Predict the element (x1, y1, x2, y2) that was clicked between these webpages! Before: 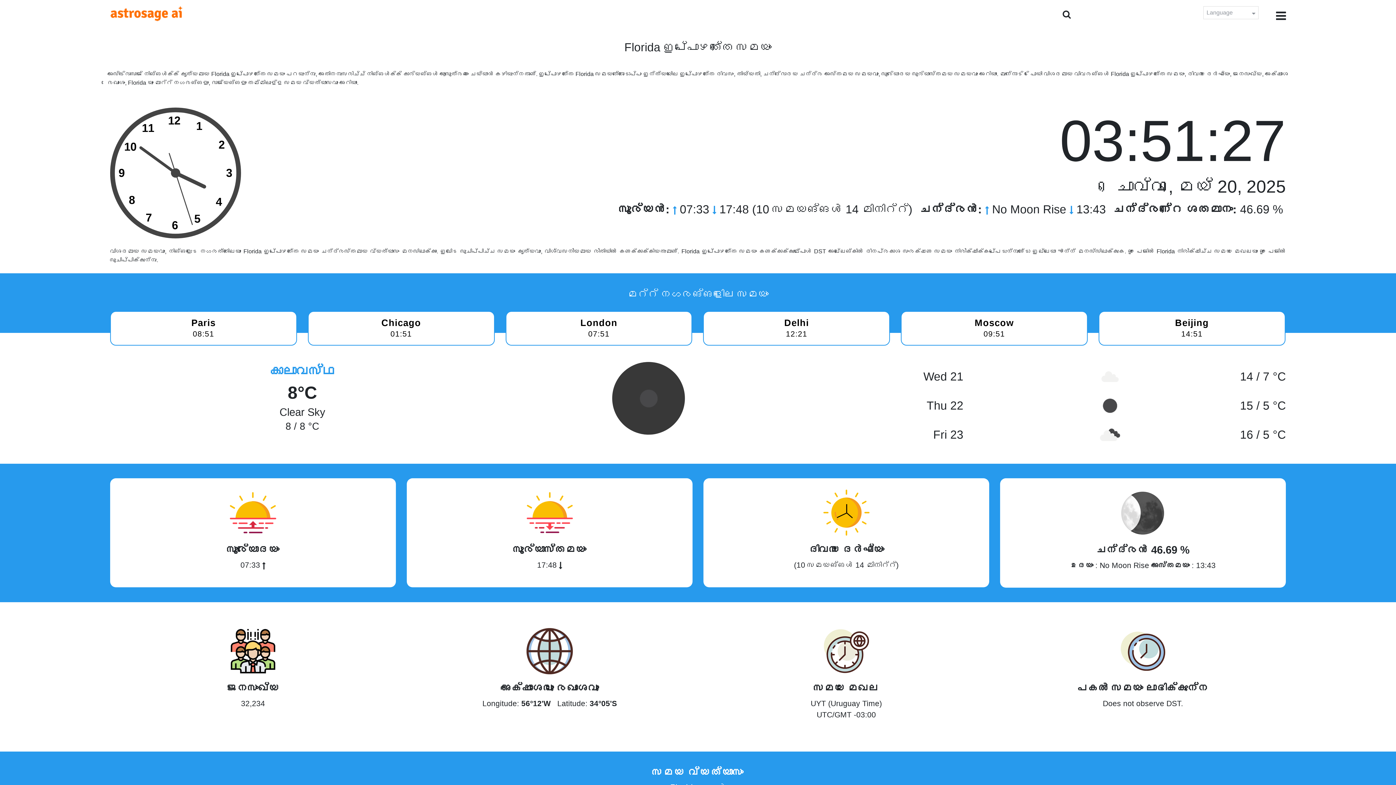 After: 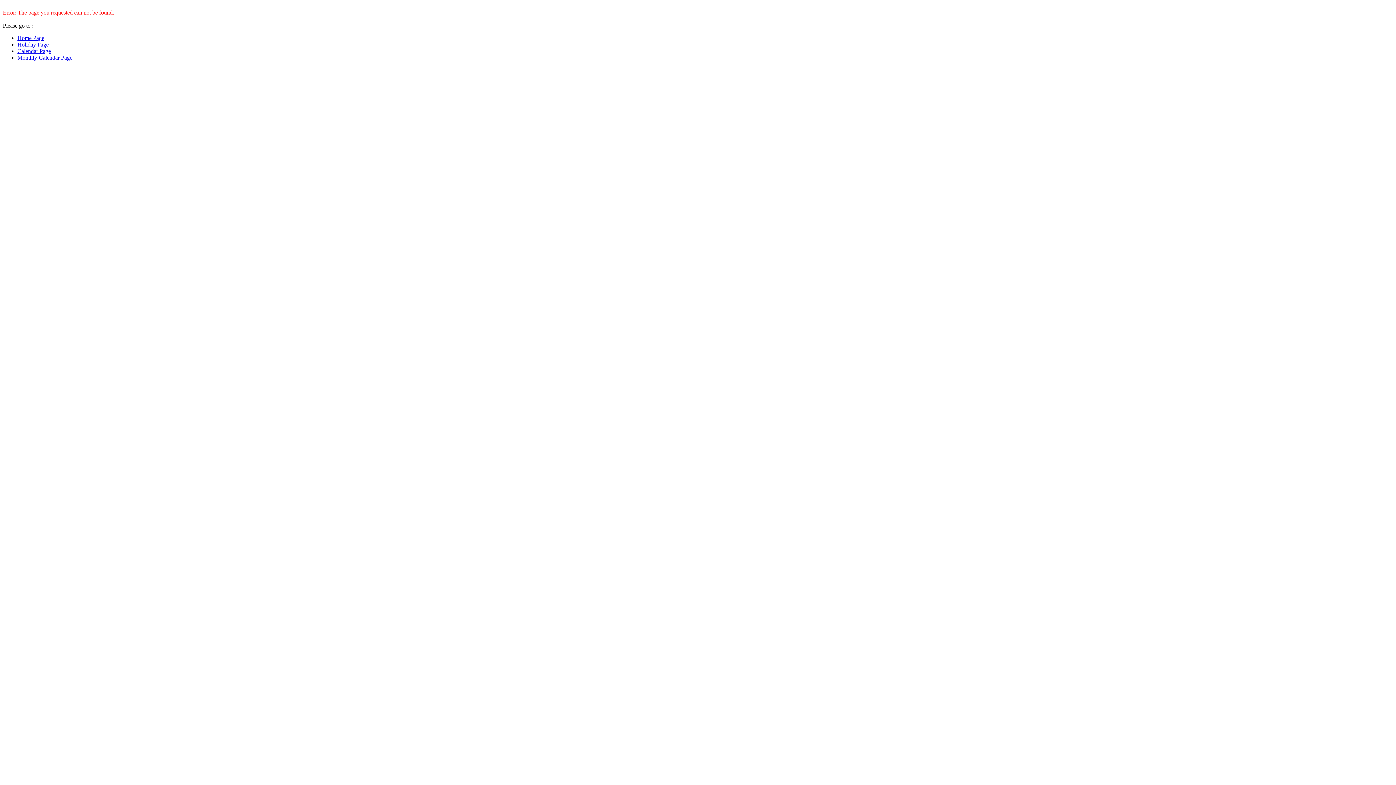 Action: label: Paris

08:51 bbox: (110, 311, 297, 345)